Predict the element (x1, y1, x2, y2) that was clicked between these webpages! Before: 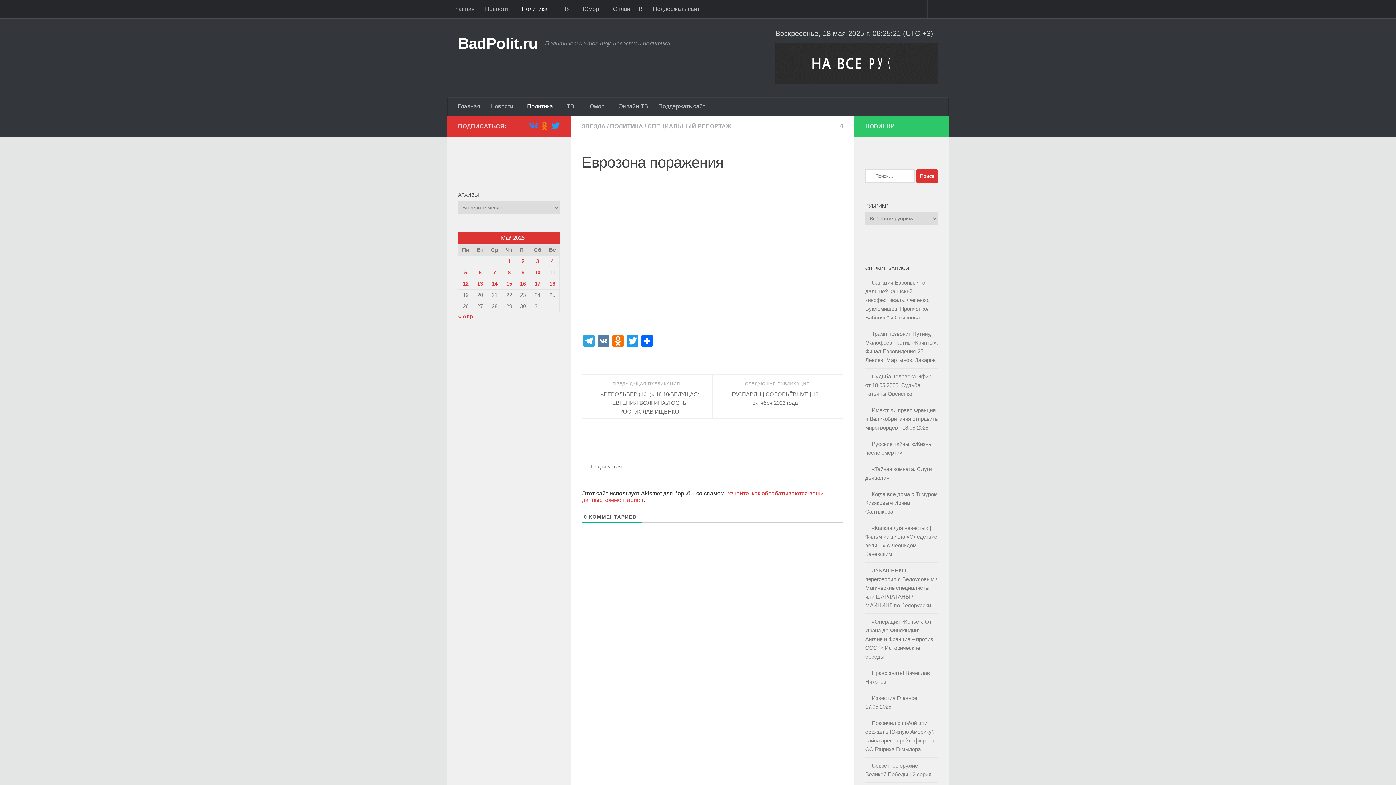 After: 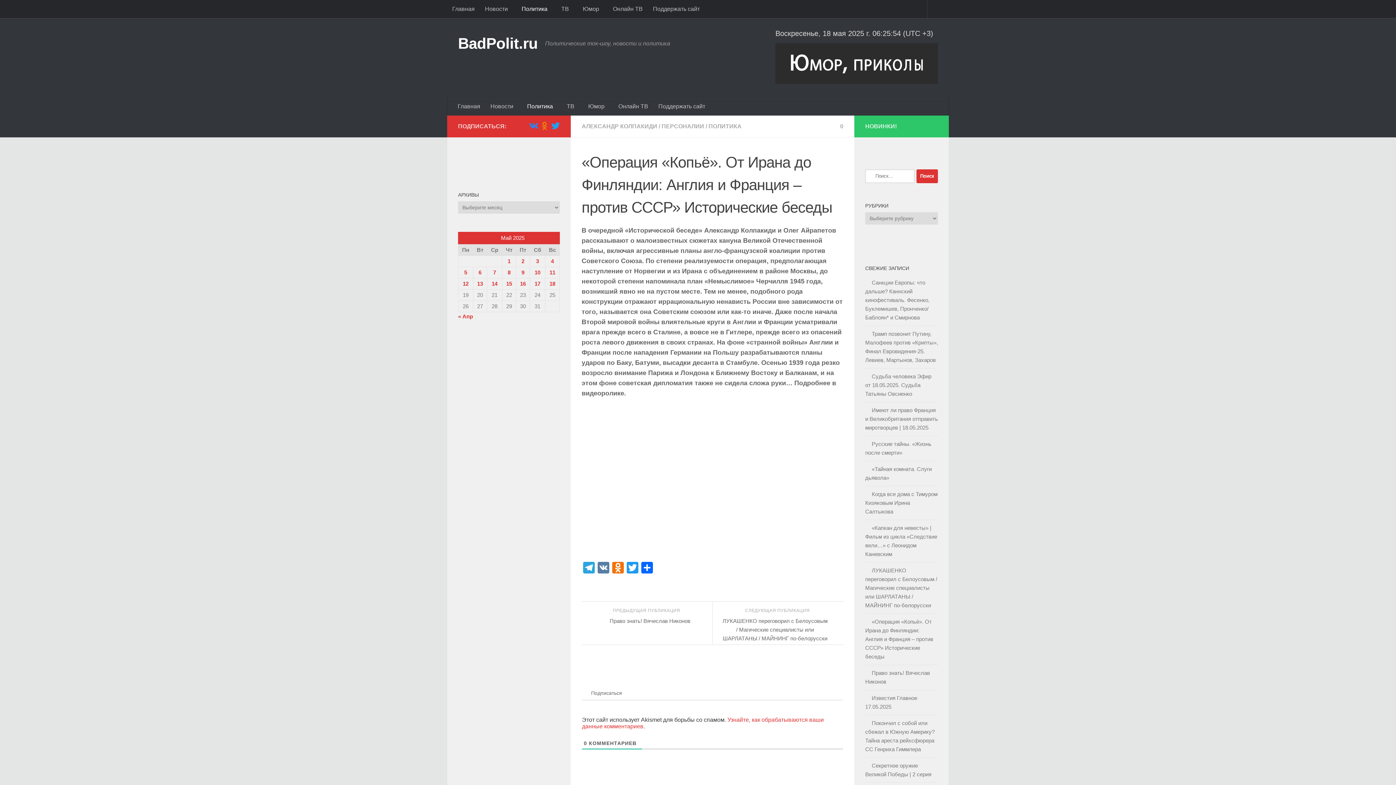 Action: bbox: (865, 618, 933, 659) label: «Операция «Копьё». От Ирана до Финляндии: Англия и Франция – против СССР» Исторические беседы